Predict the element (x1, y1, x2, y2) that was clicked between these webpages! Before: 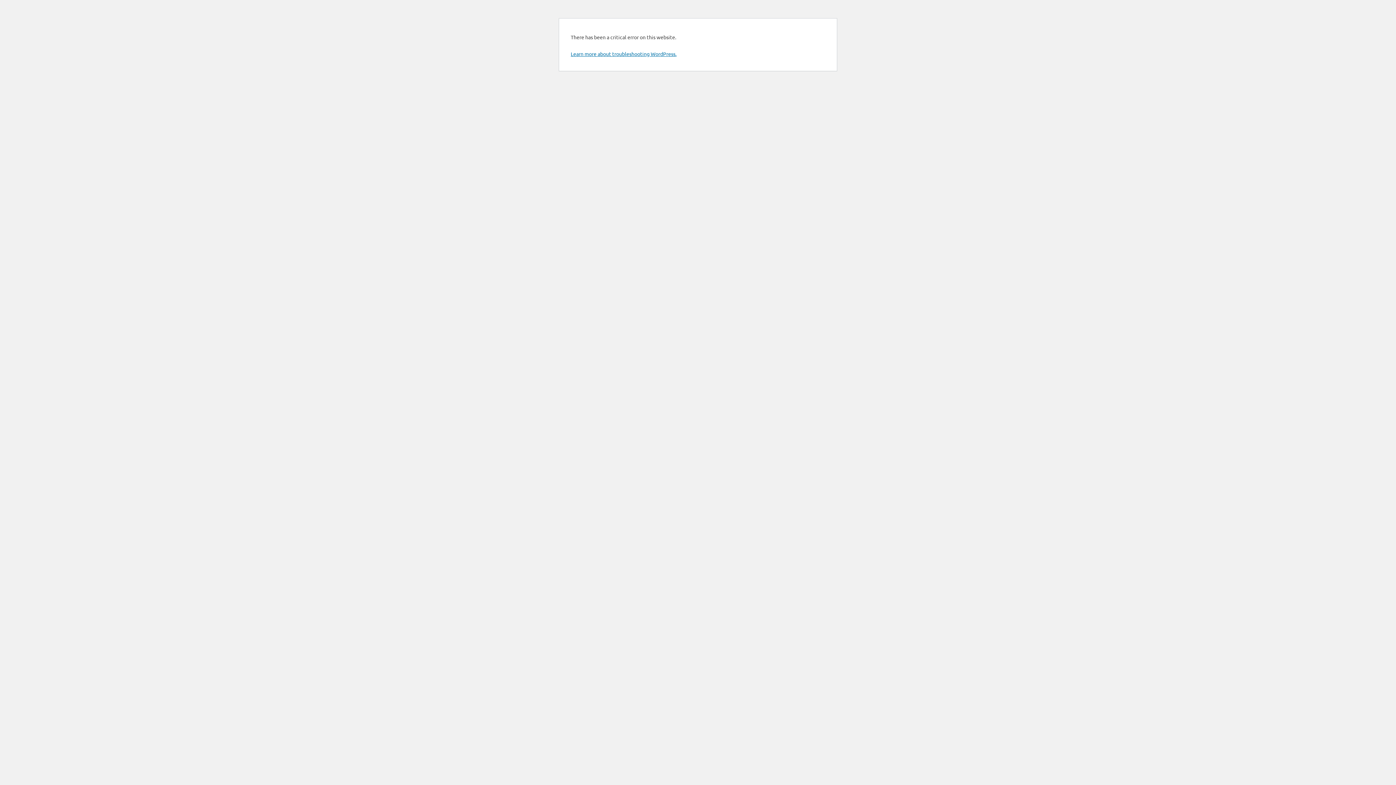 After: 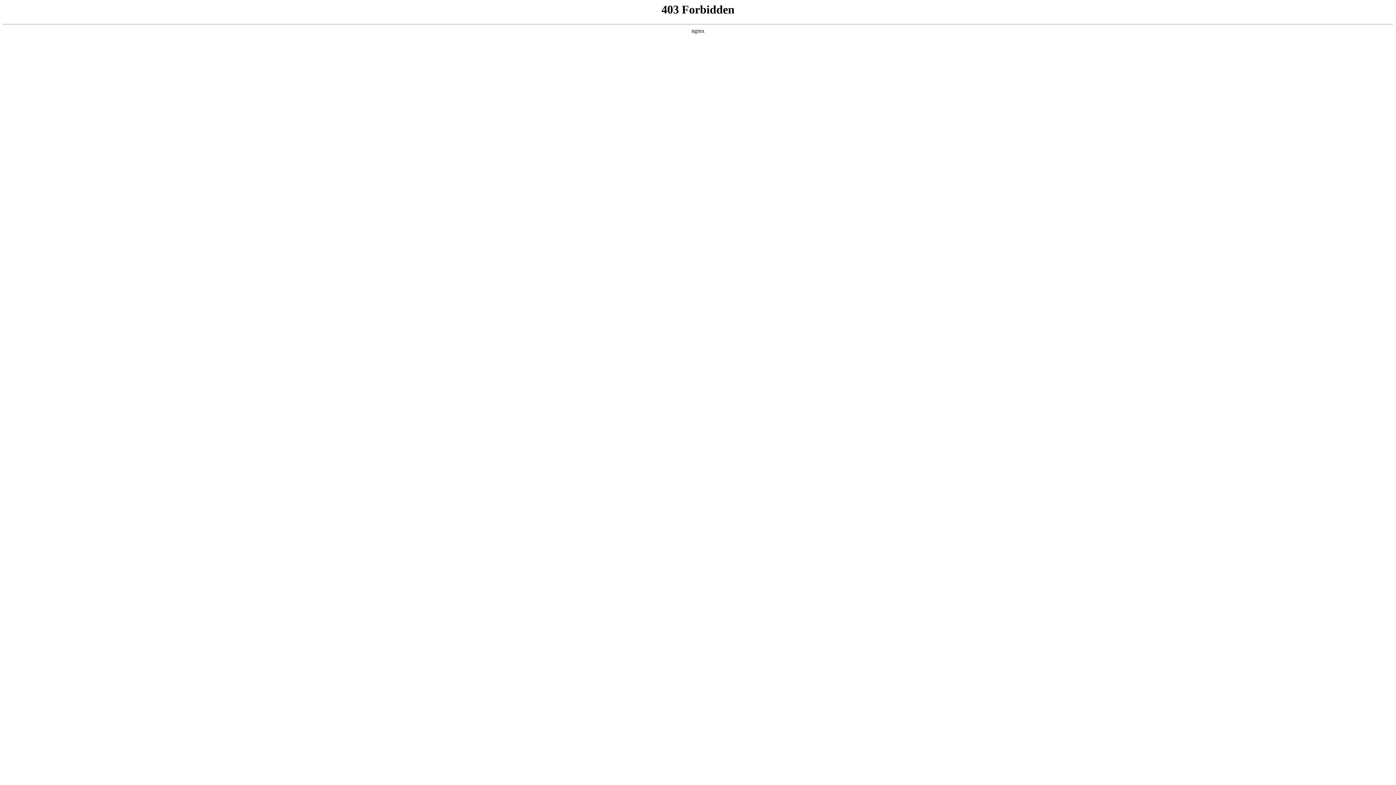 Action: label: Learn more about troubleshooting WordPress. bbox: (570, 50, 676, 57)